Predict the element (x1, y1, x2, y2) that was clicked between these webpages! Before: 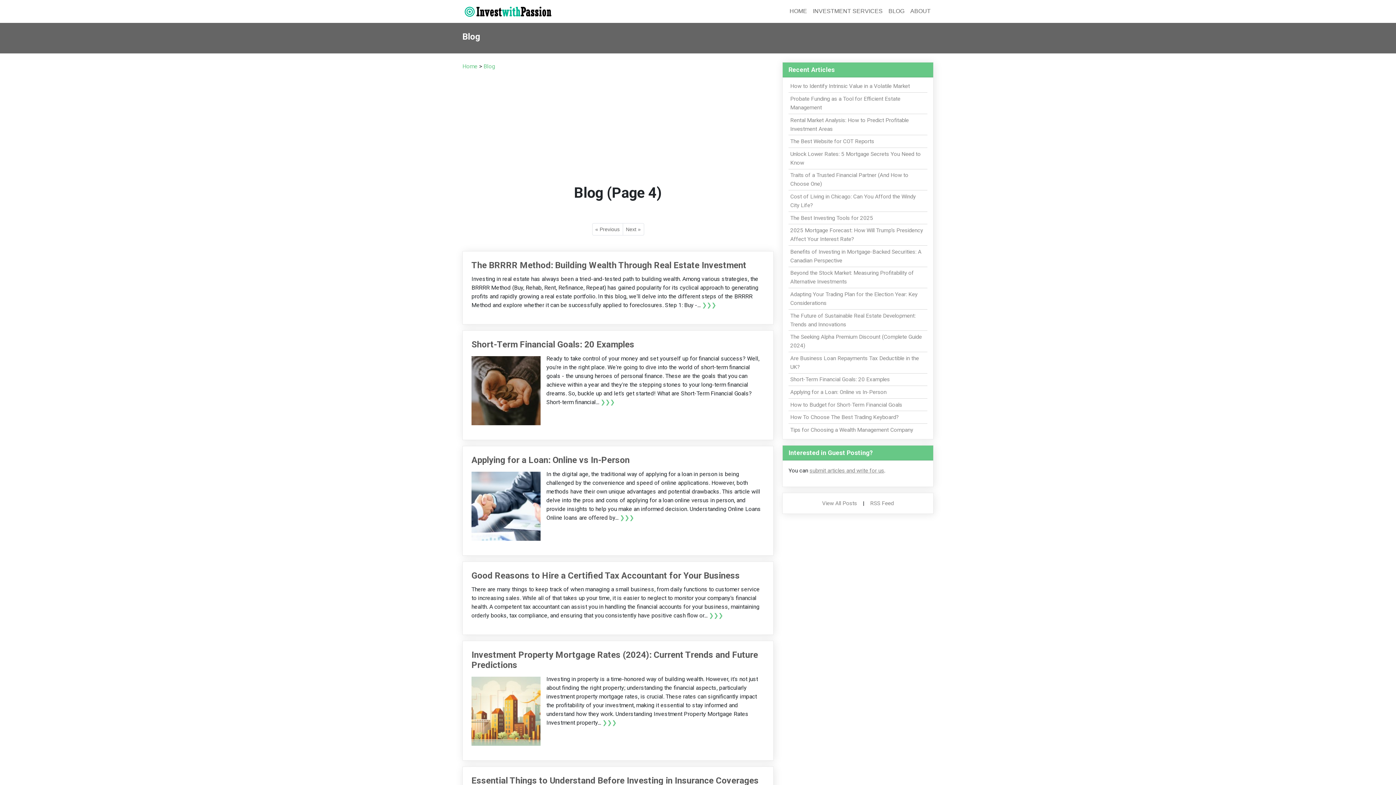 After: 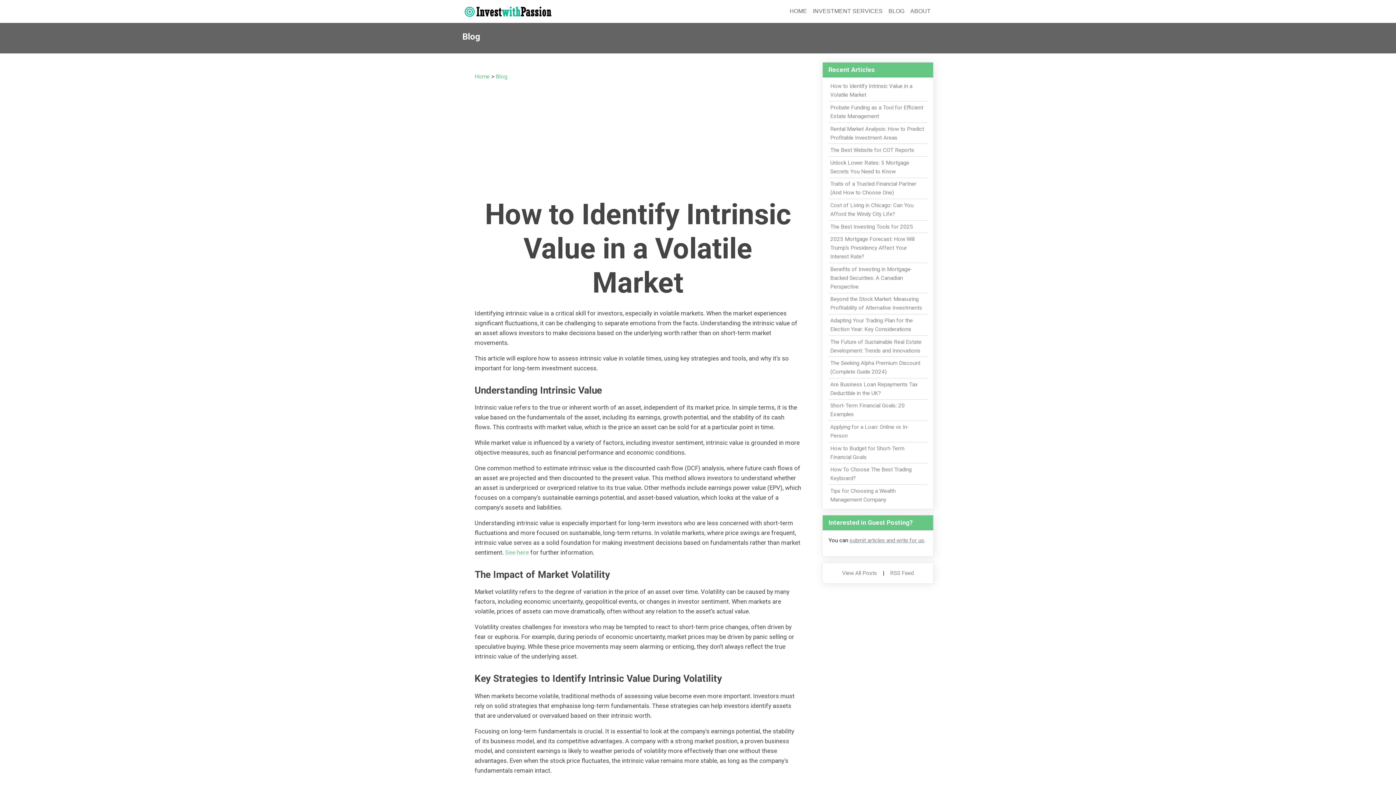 Action: label: How to Identify Intrinsic Value in a Volatile Market bbox: (790, 83, 910, 89)